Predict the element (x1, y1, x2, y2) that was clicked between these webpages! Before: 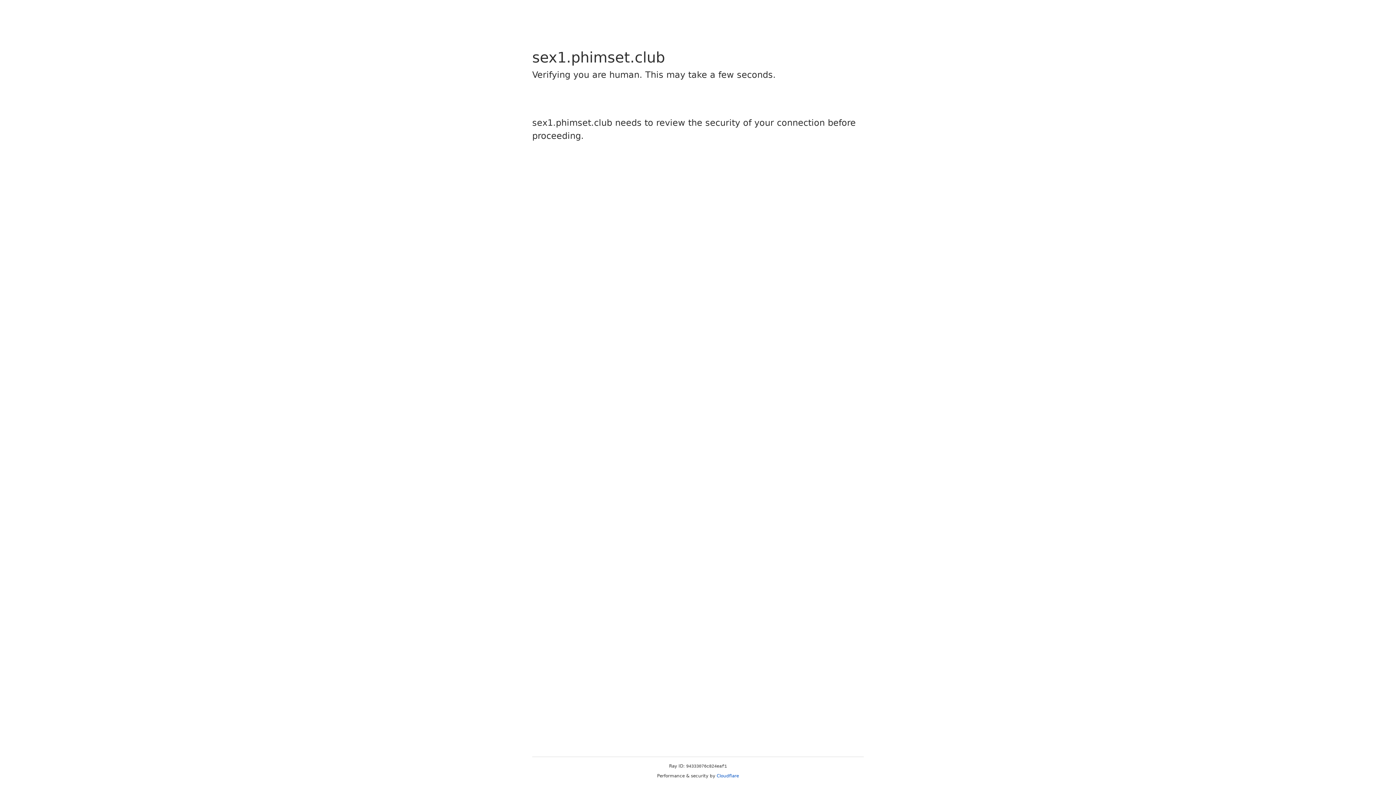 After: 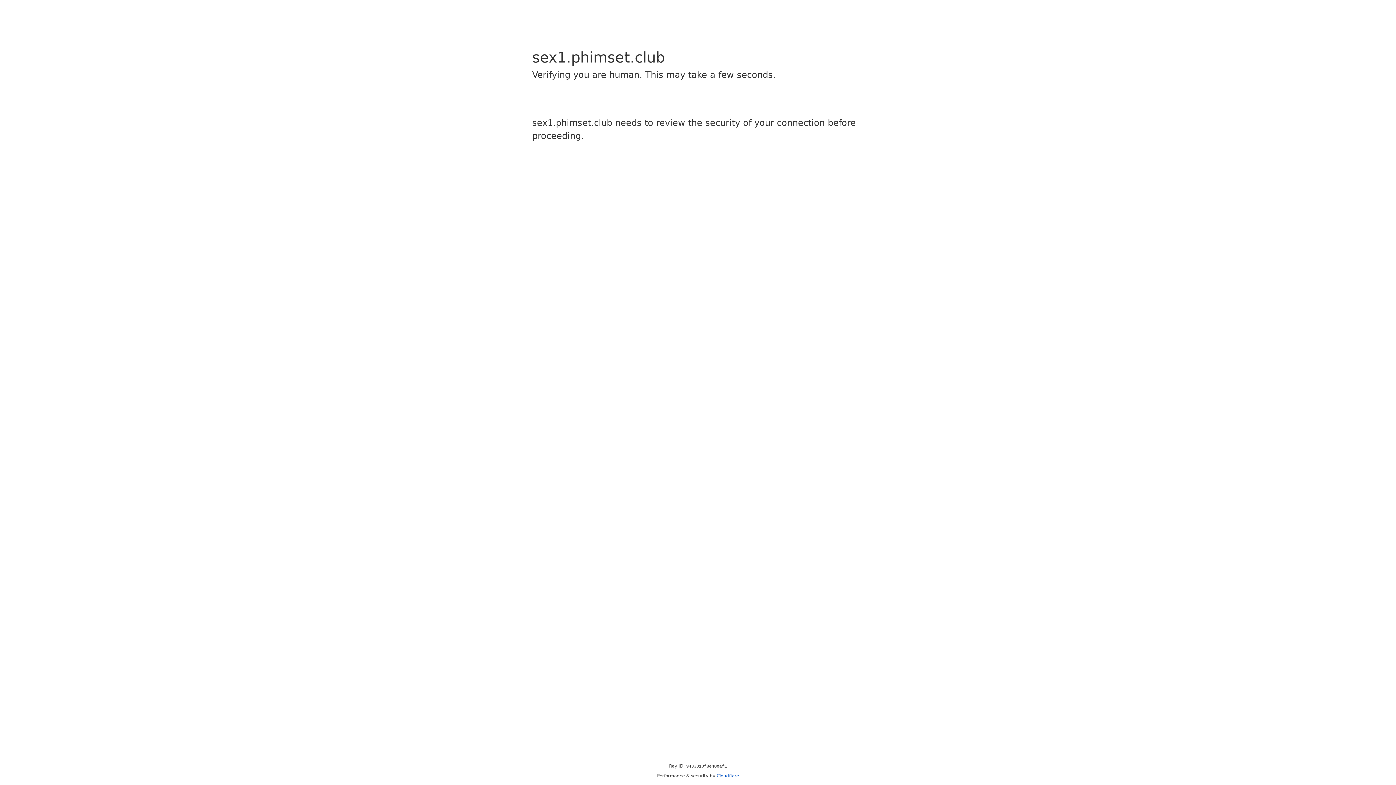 Action: label: Cloudflare bbox: (716, 773, 739, 778)